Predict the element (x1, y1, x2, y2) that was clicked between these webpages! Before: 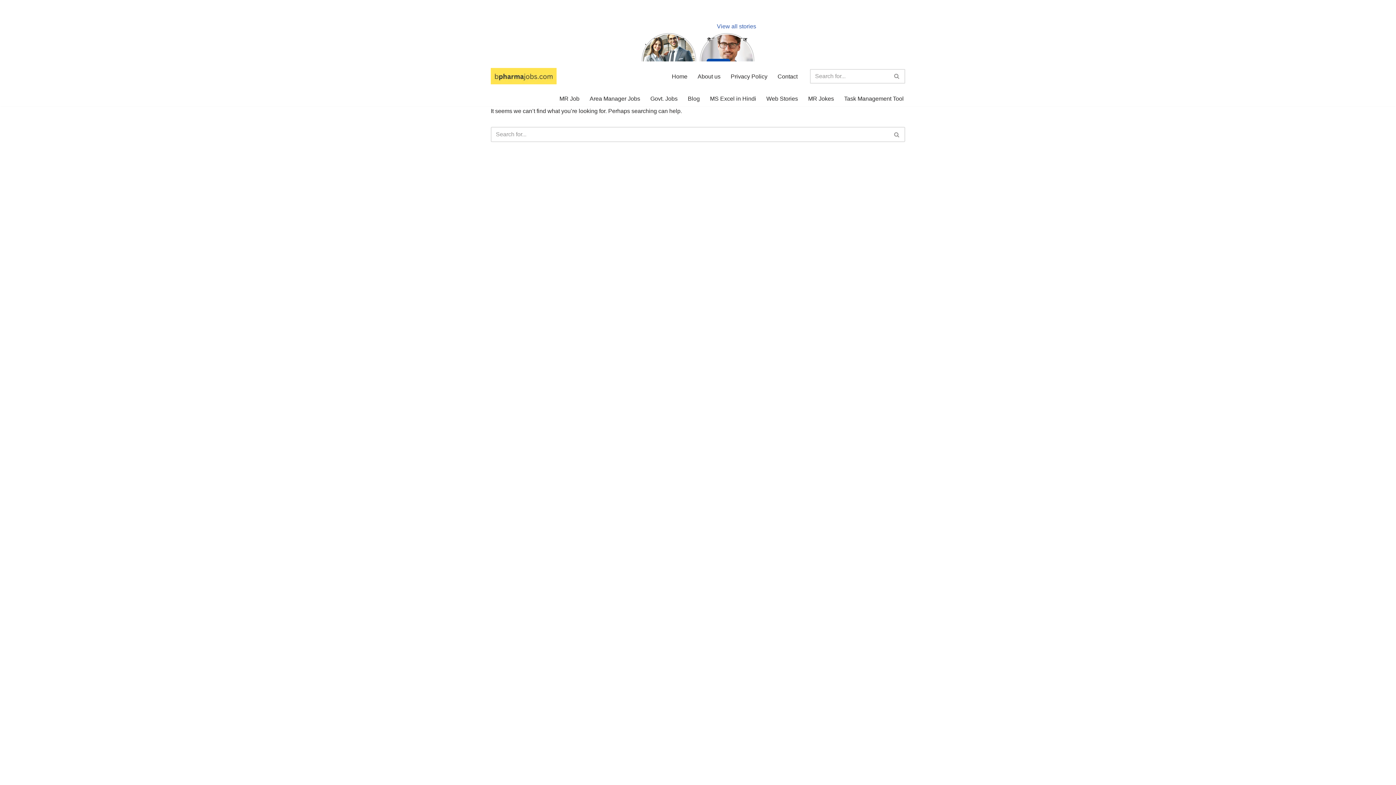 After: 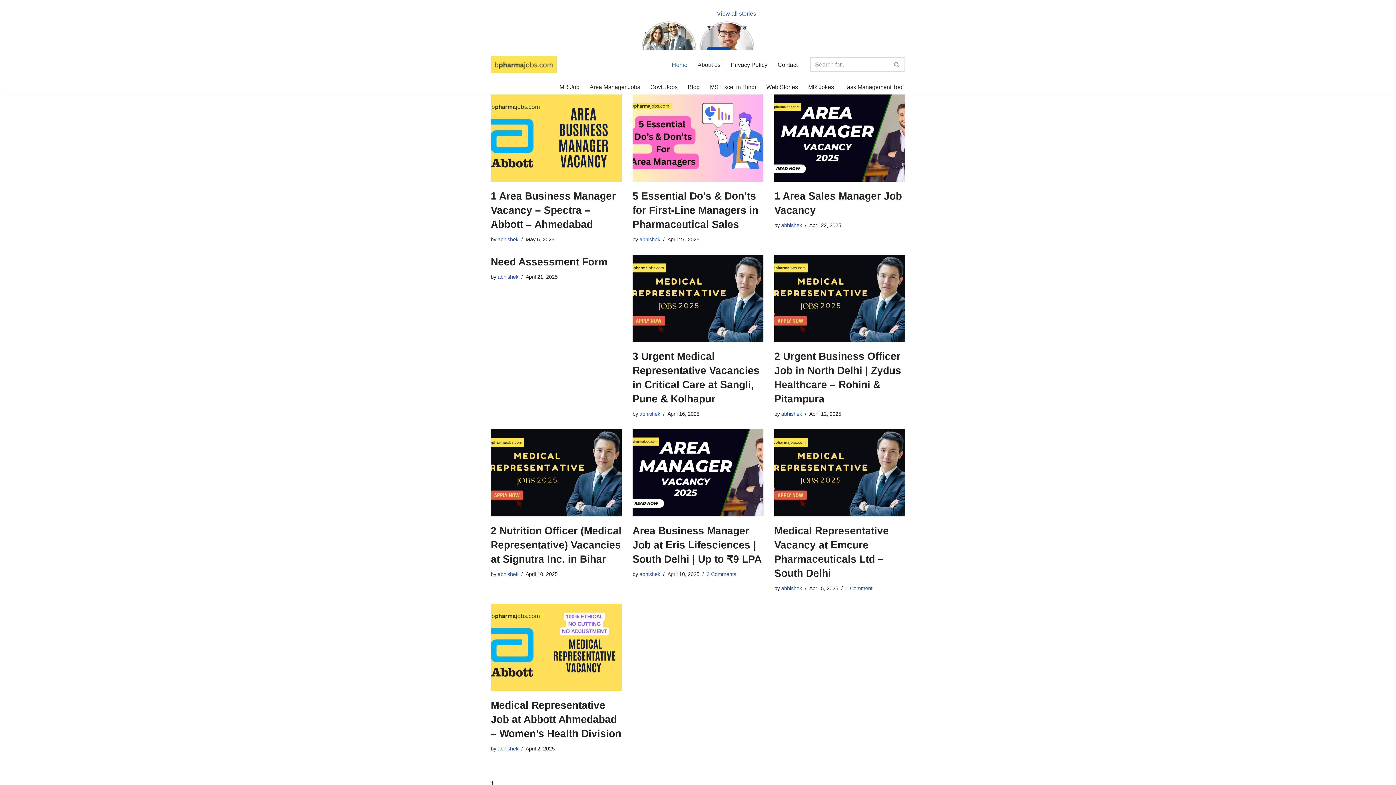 Action: label: bpharmajobs bbox: (490, 68, 556, 84)